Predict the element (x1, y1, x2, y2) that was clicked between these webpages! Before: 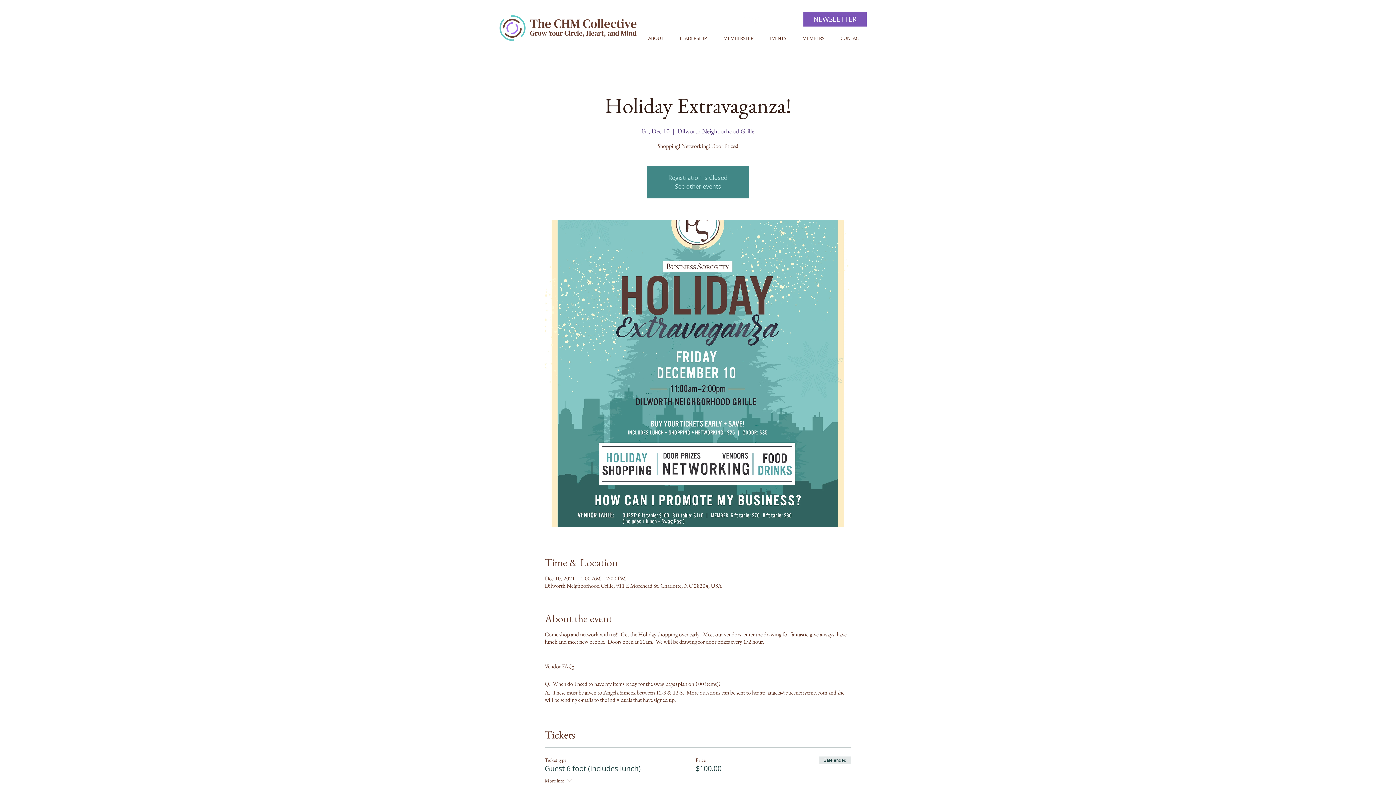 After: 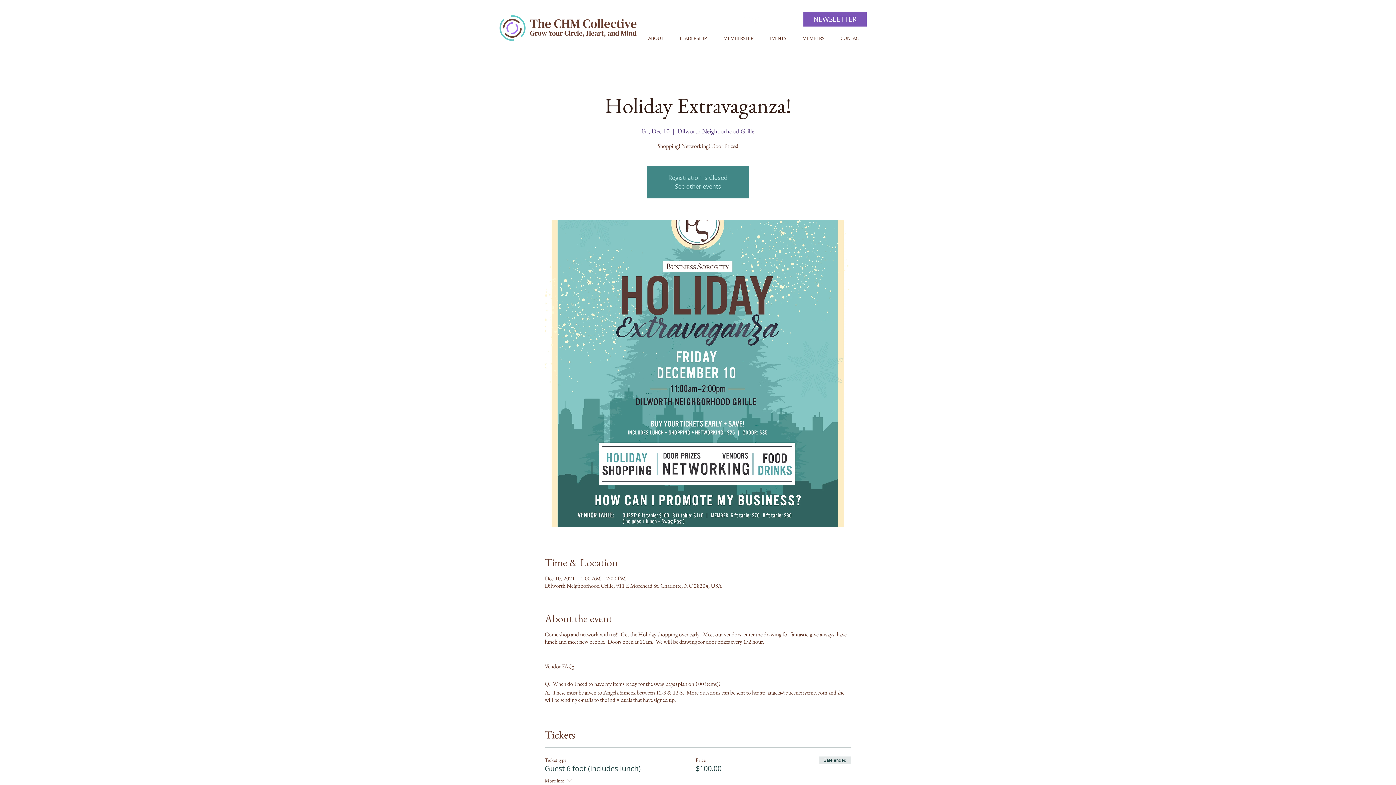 Action: bbox: (768, 14, 777, 23) label: Facebook - White Circle